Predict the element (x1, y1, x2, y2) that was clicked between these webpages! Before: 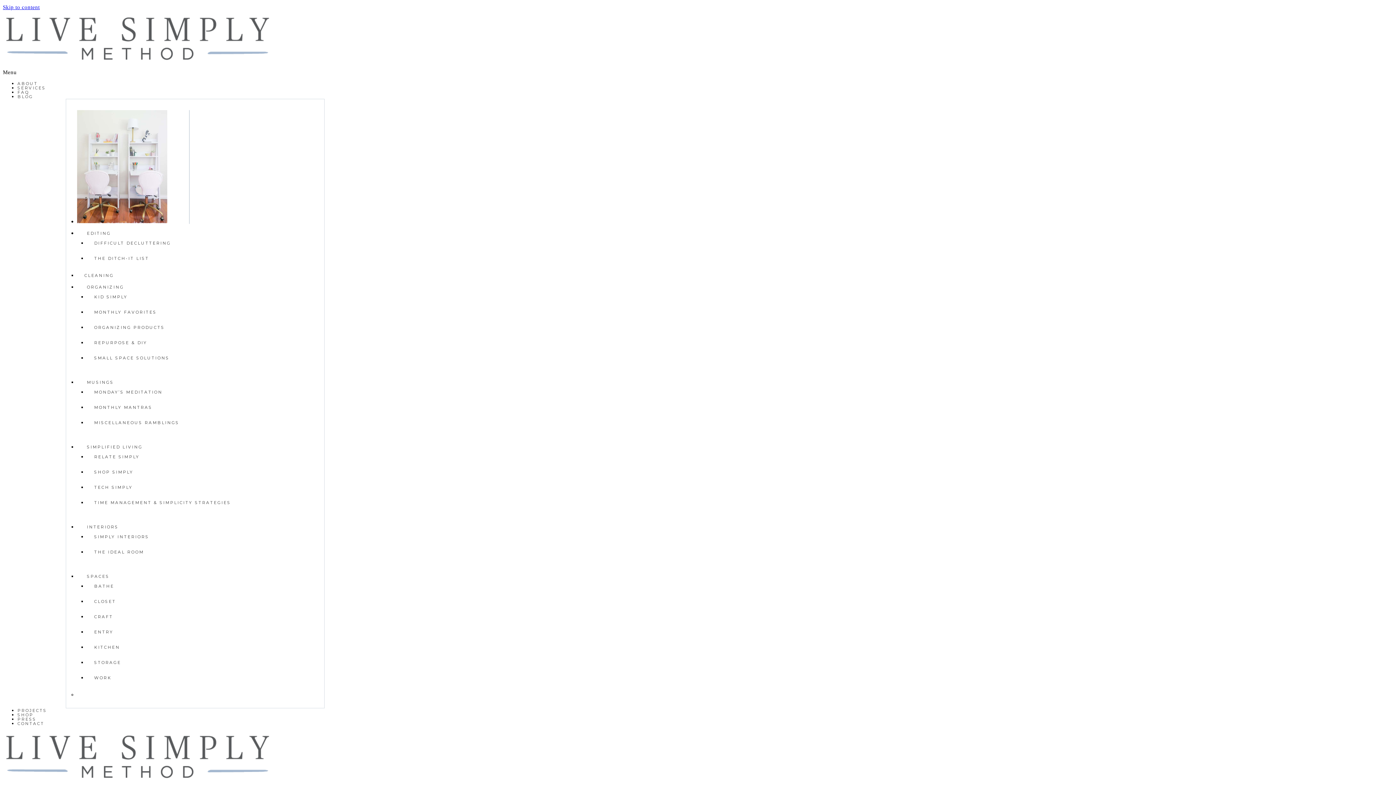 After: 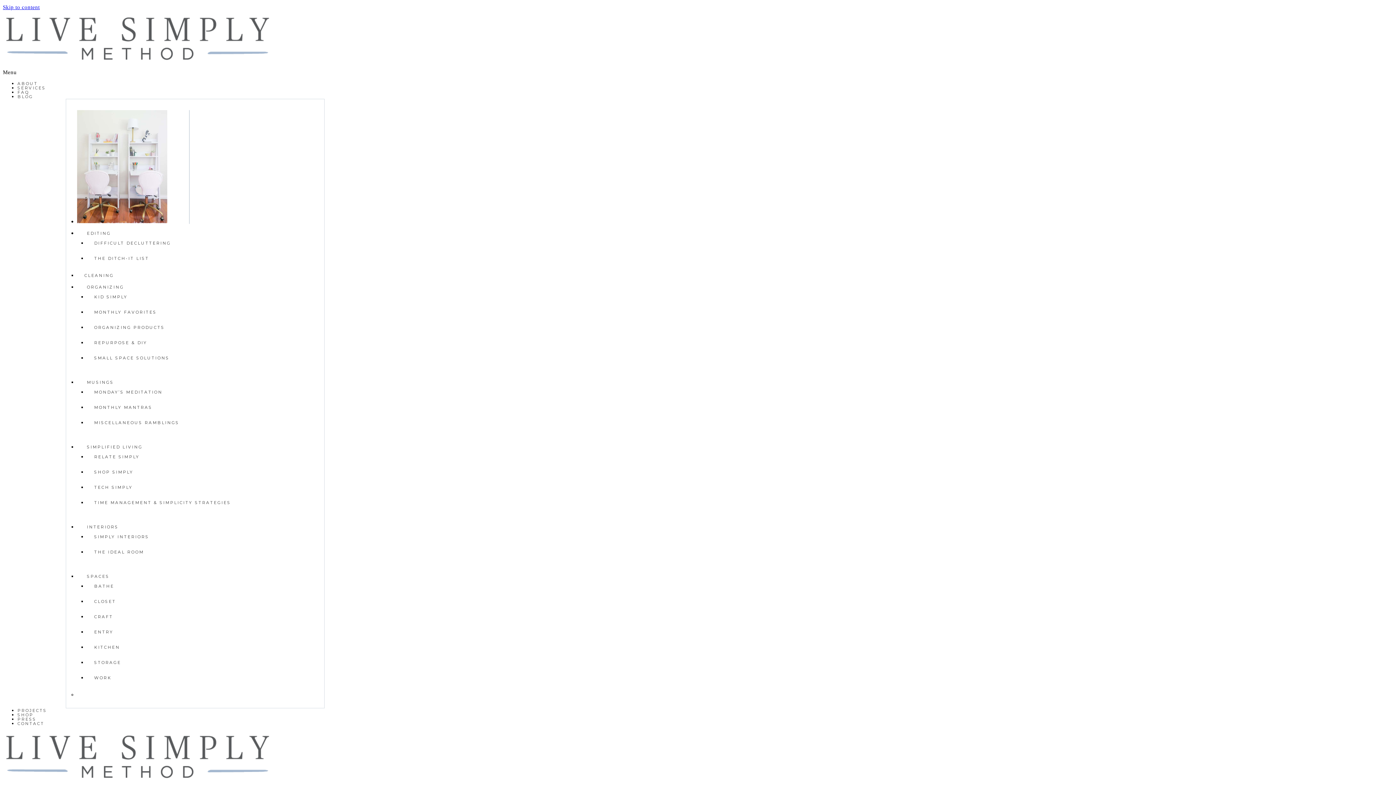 Action: label: FAQ bbox: (17, 89, 29, 94)